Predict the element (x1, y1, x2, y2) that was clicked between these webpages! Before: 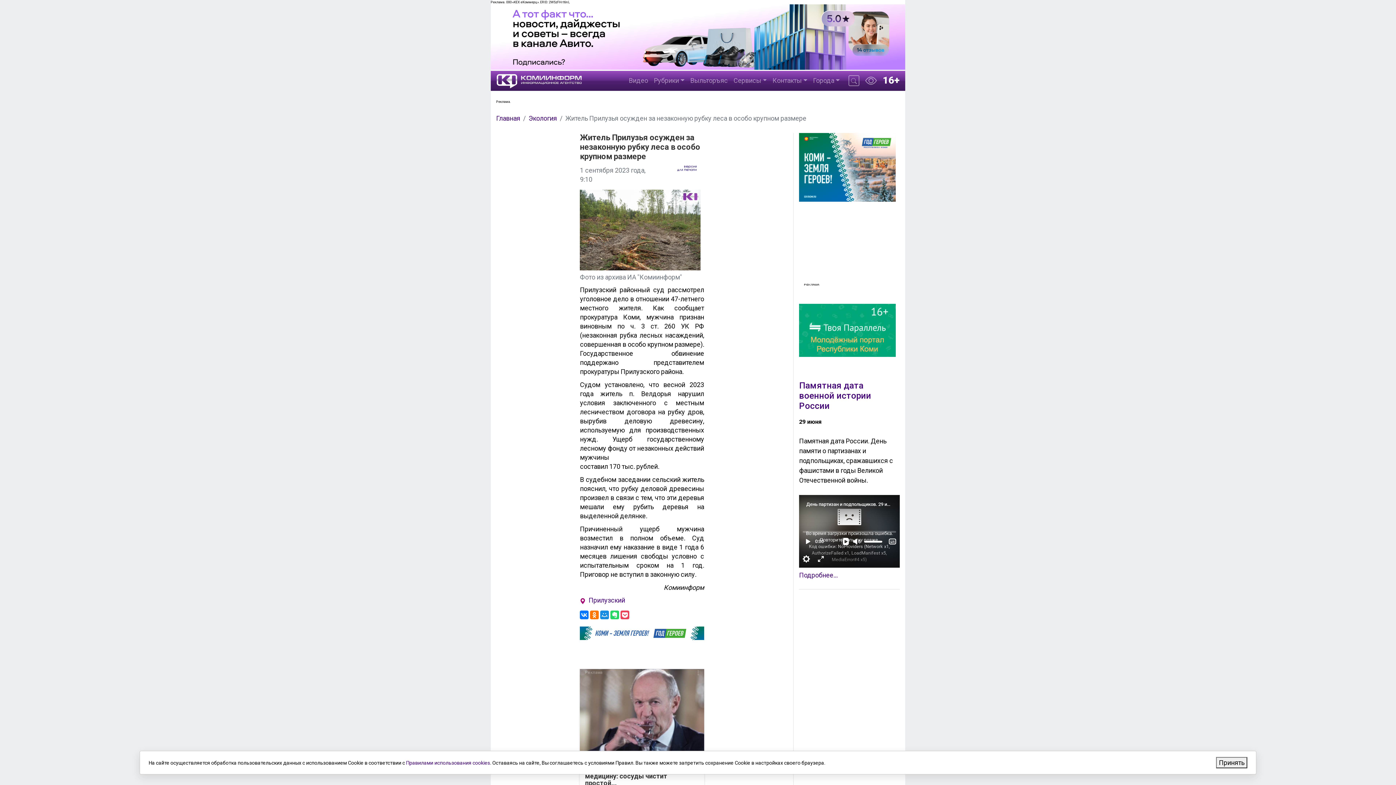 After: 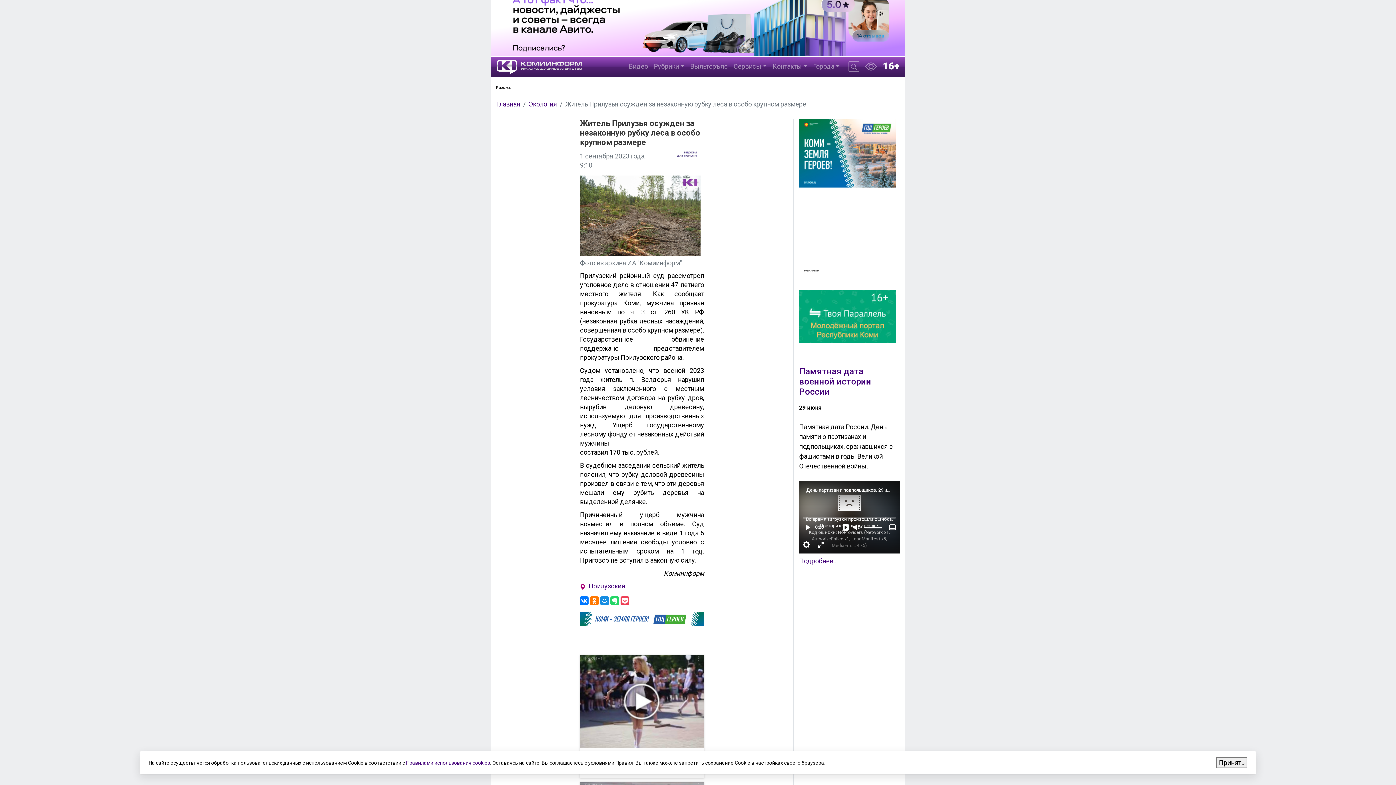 Action: bbox: (580, 669, 704, 799) label: Реклама
Кардиолог шокировал мировую медицину: сосуды чистит простой...